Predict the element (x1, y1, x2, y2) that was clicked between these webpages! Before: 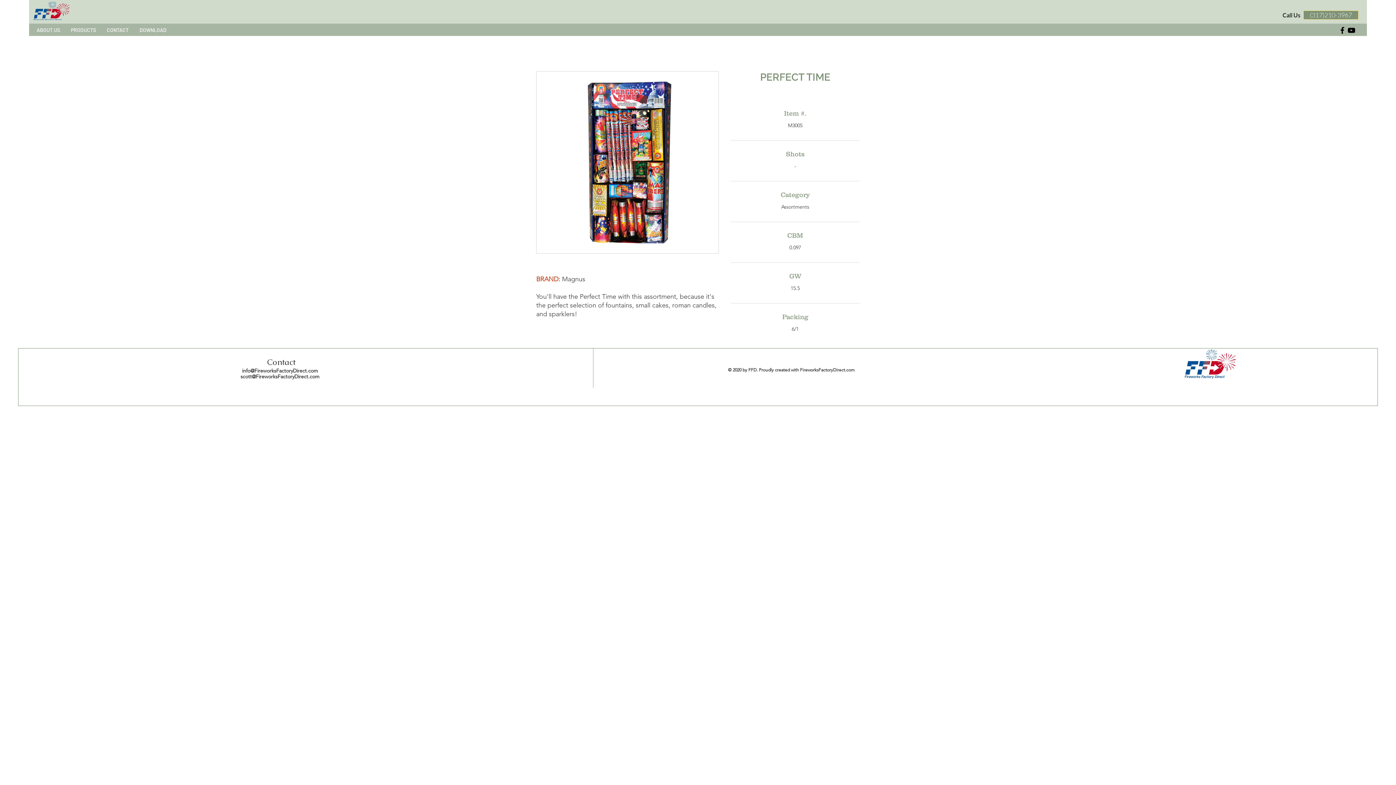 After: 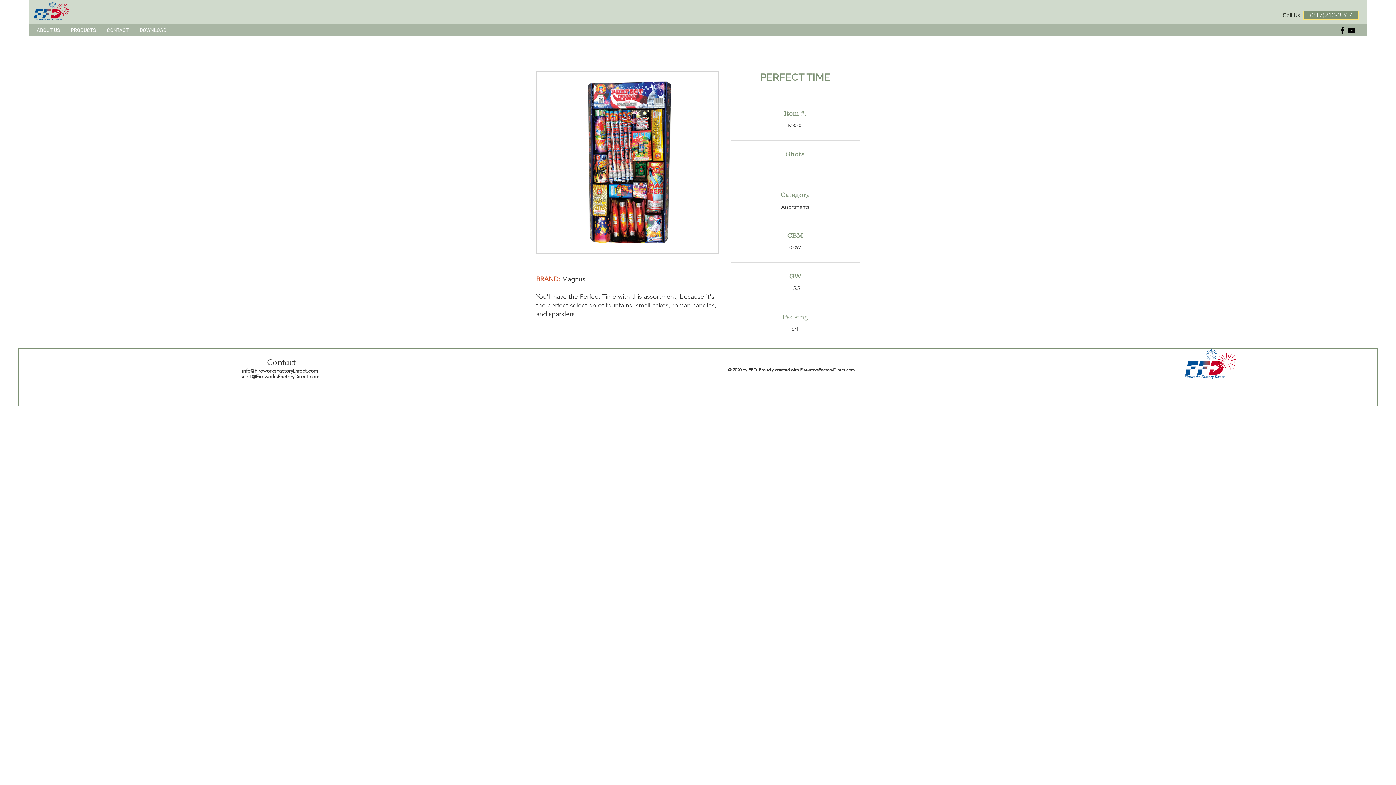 Action: bbox: (242, 367, 318, 374) label: info@FireworksFactoryDirect.com